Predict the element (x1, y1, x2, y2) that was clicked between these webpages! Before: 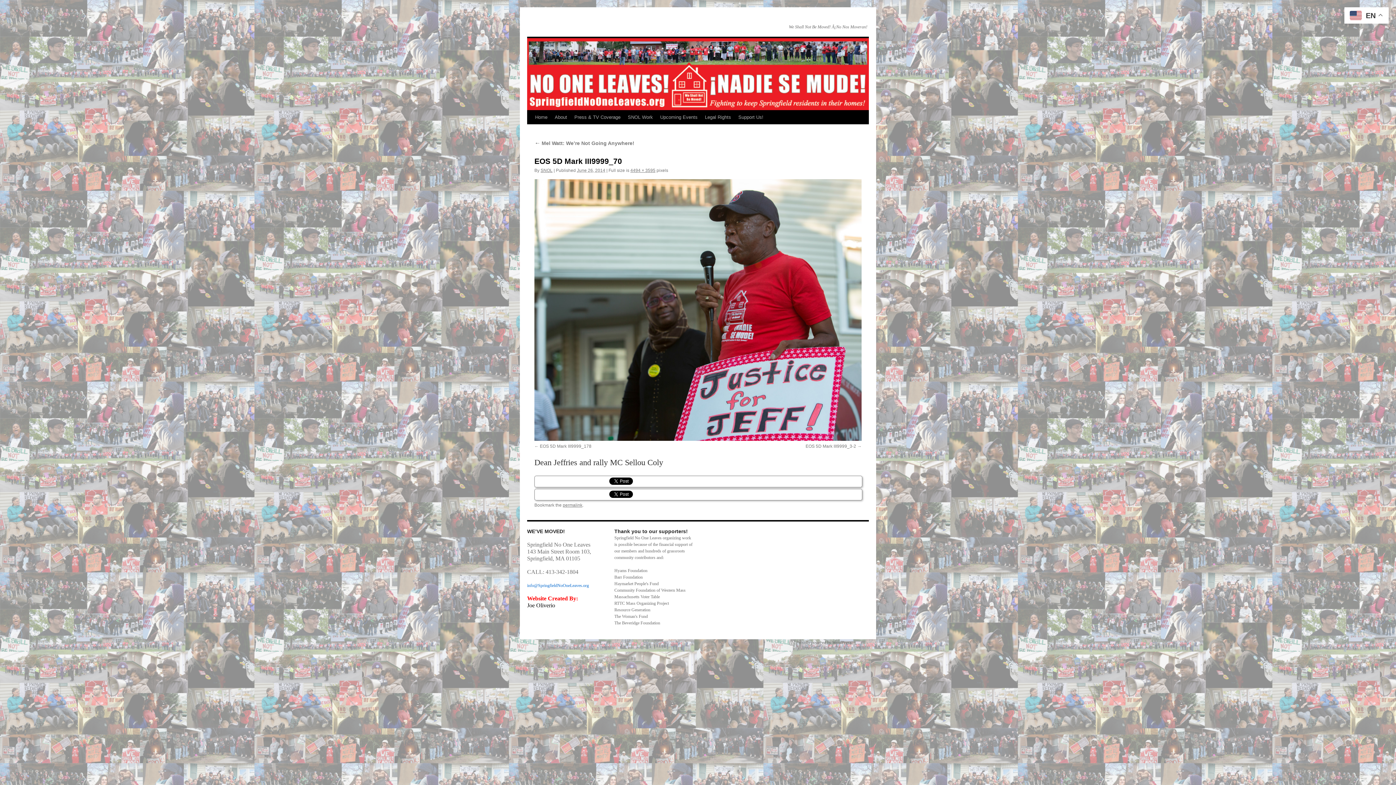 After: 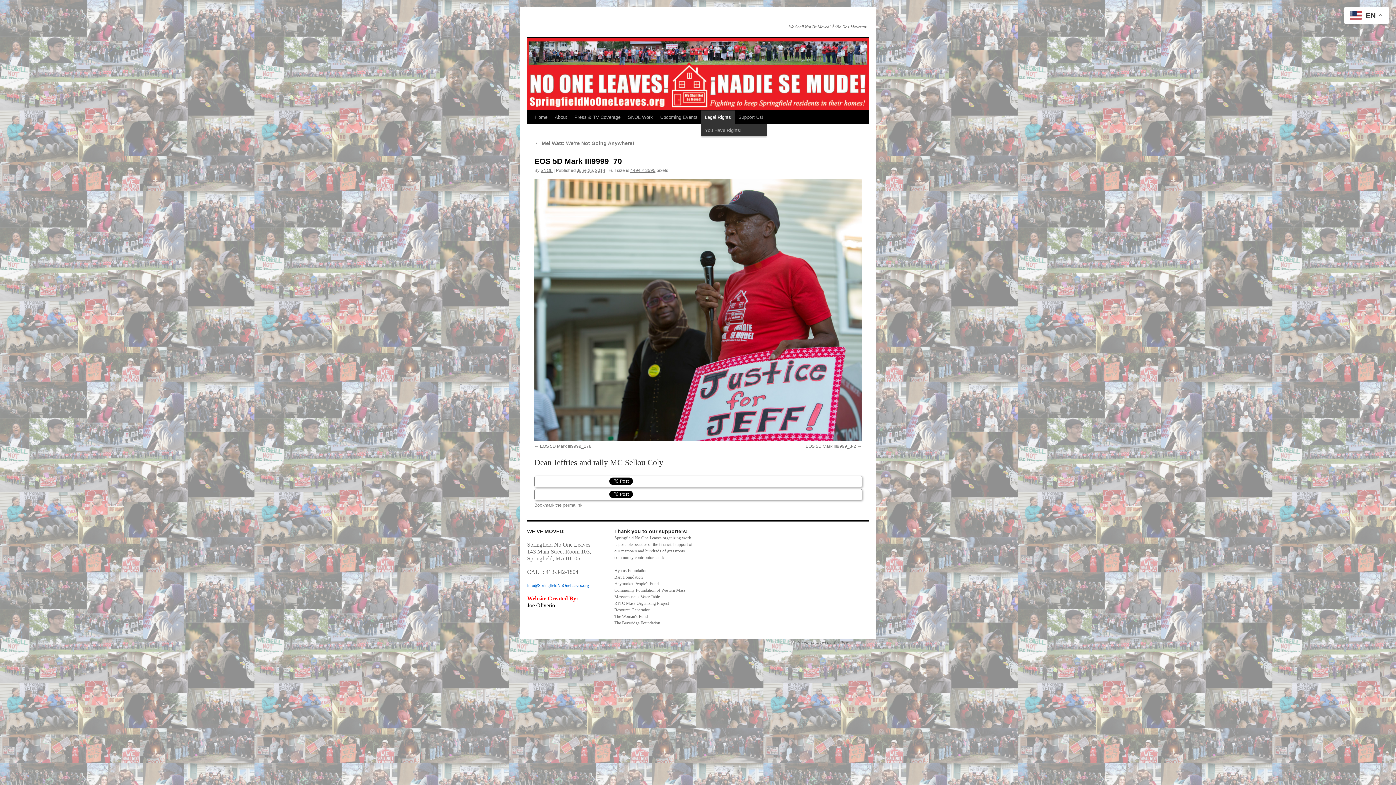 Action: label: Legal Rights bbox: (701, 110, 734, 124)